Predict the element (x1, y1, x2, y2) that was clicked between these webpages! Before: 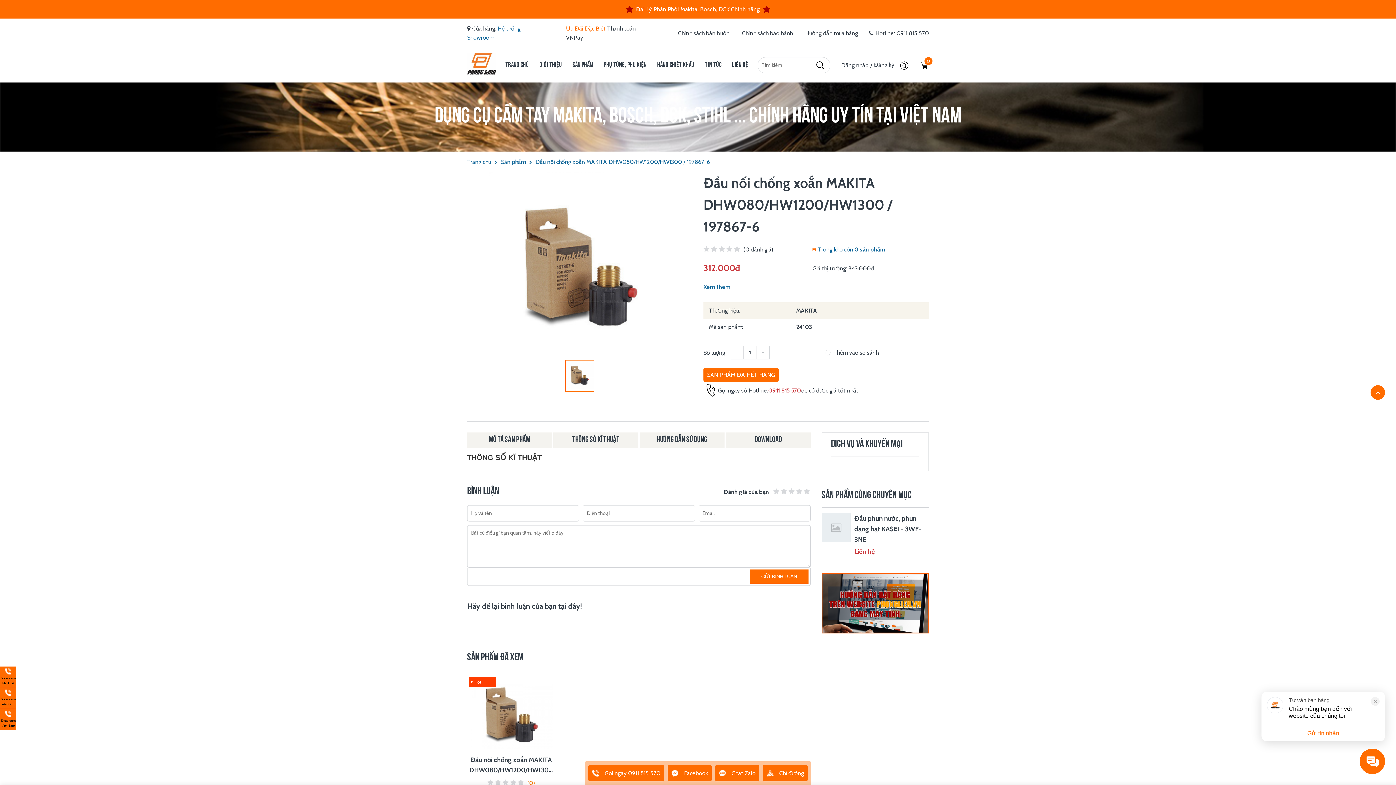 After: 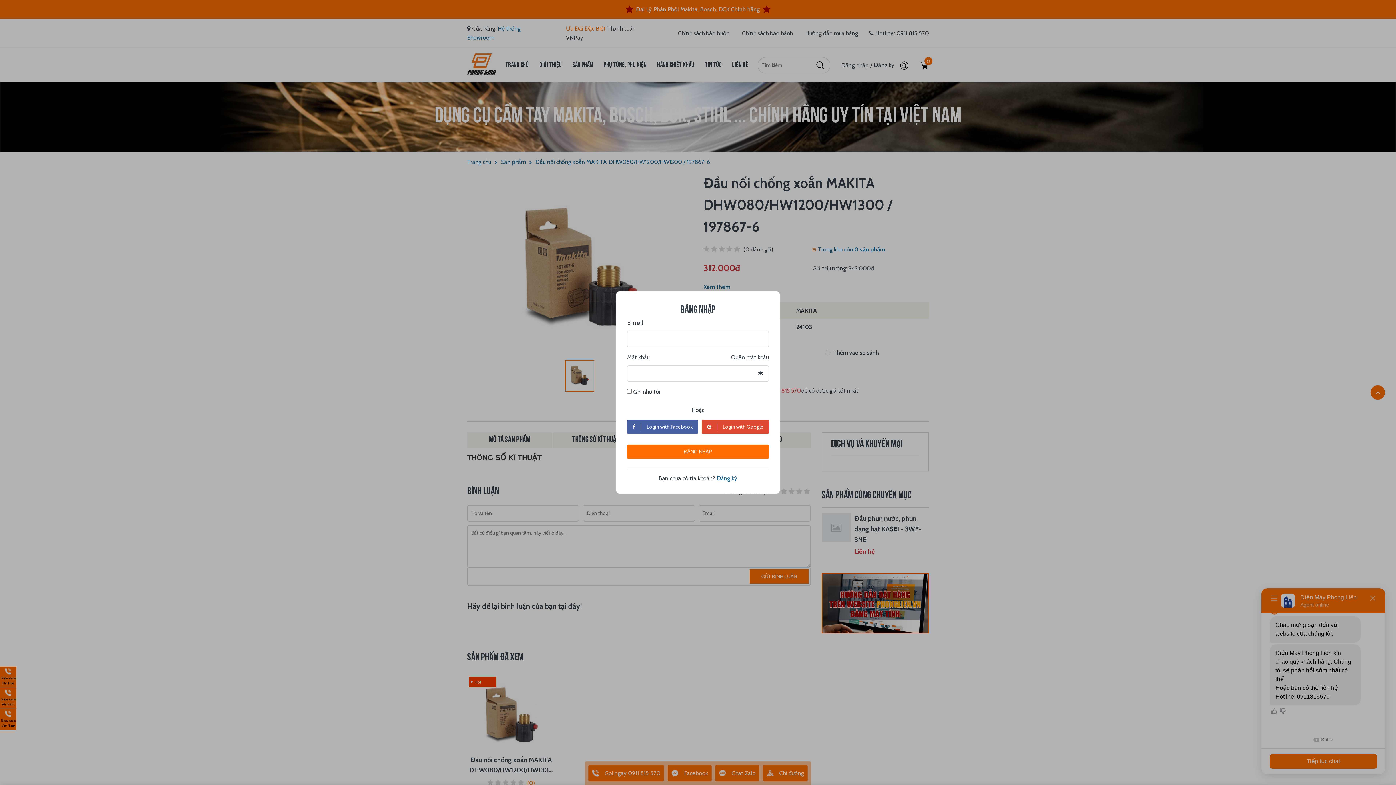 Action: label: Đăng nhập bbox: (841, 60, 868, 69)